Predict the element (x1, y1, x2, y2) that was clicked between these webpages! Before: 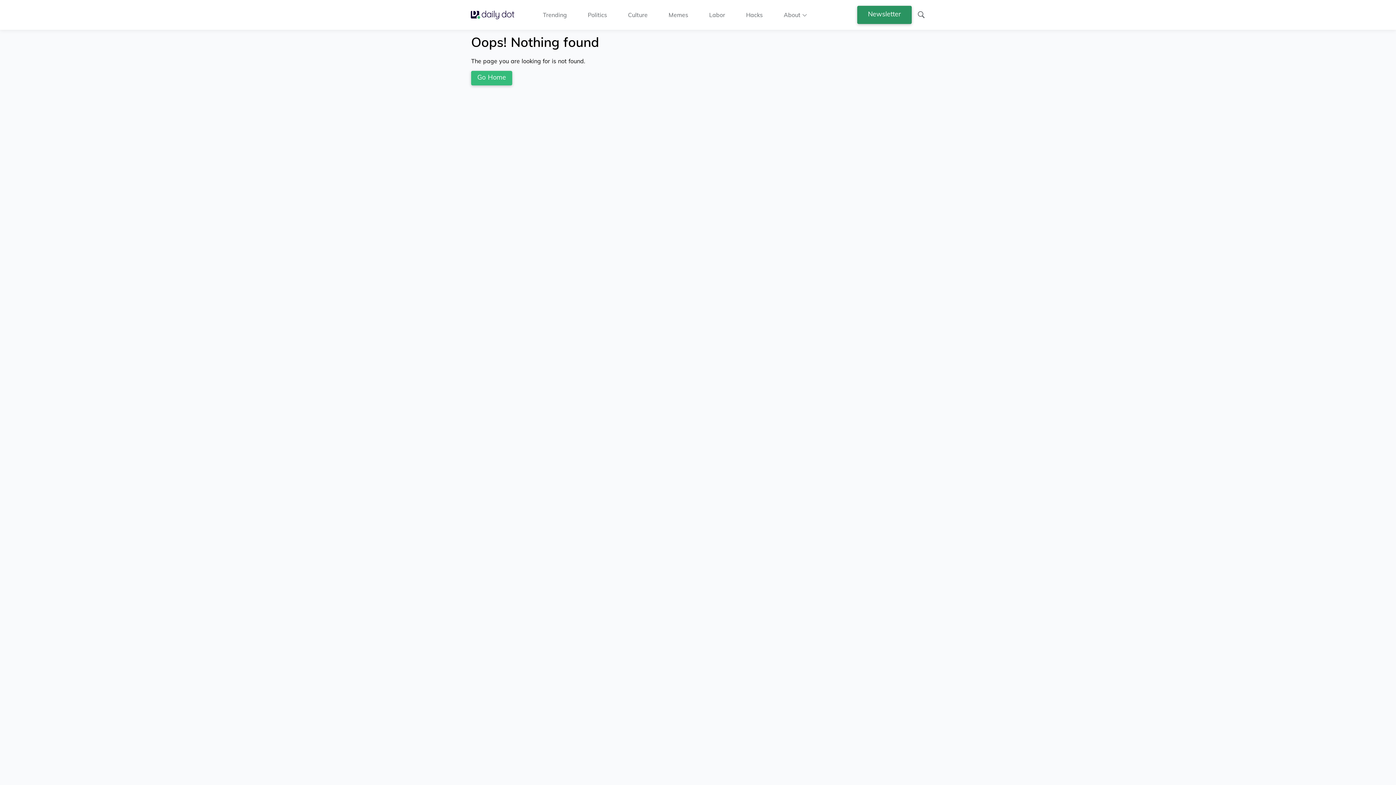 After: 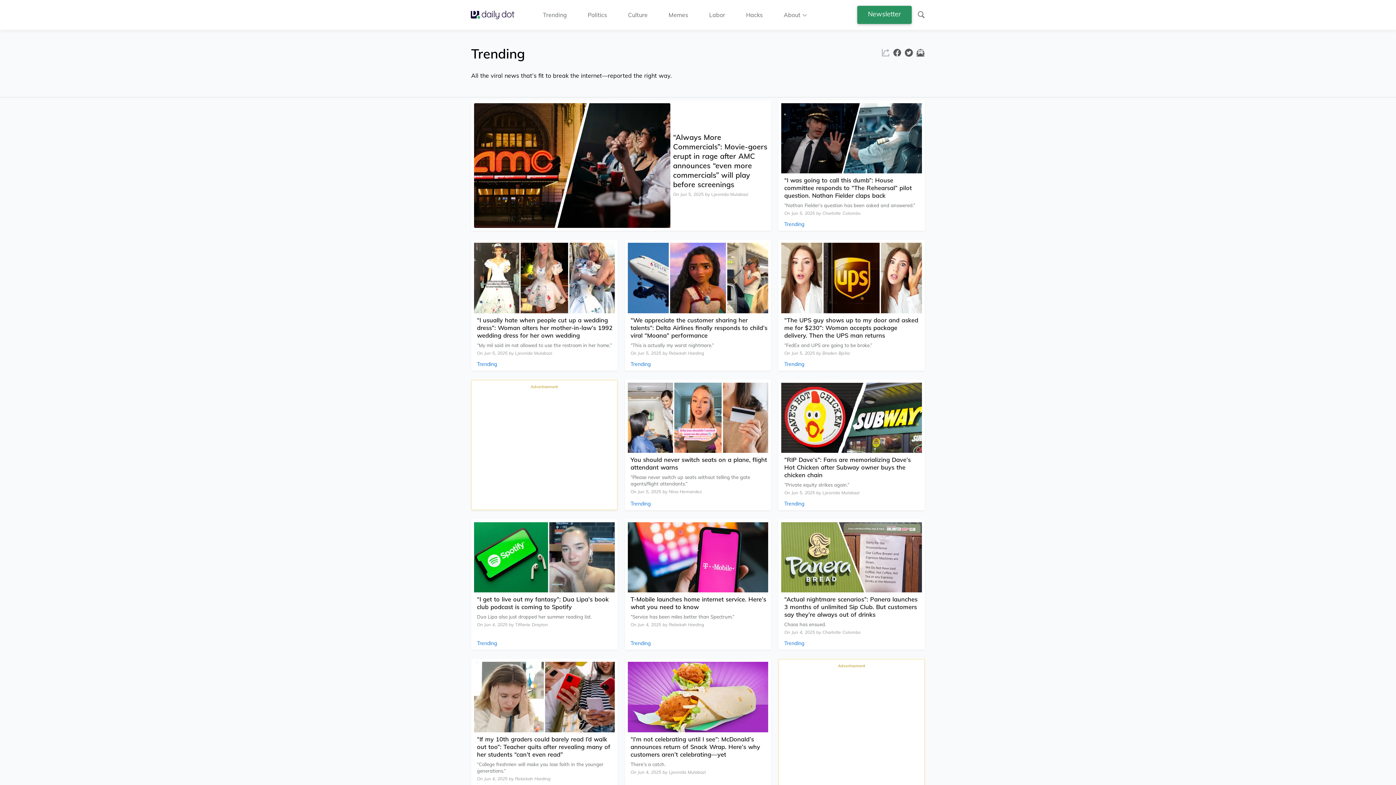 Action: bbox: (543, 10, 567, 18) label: Trending